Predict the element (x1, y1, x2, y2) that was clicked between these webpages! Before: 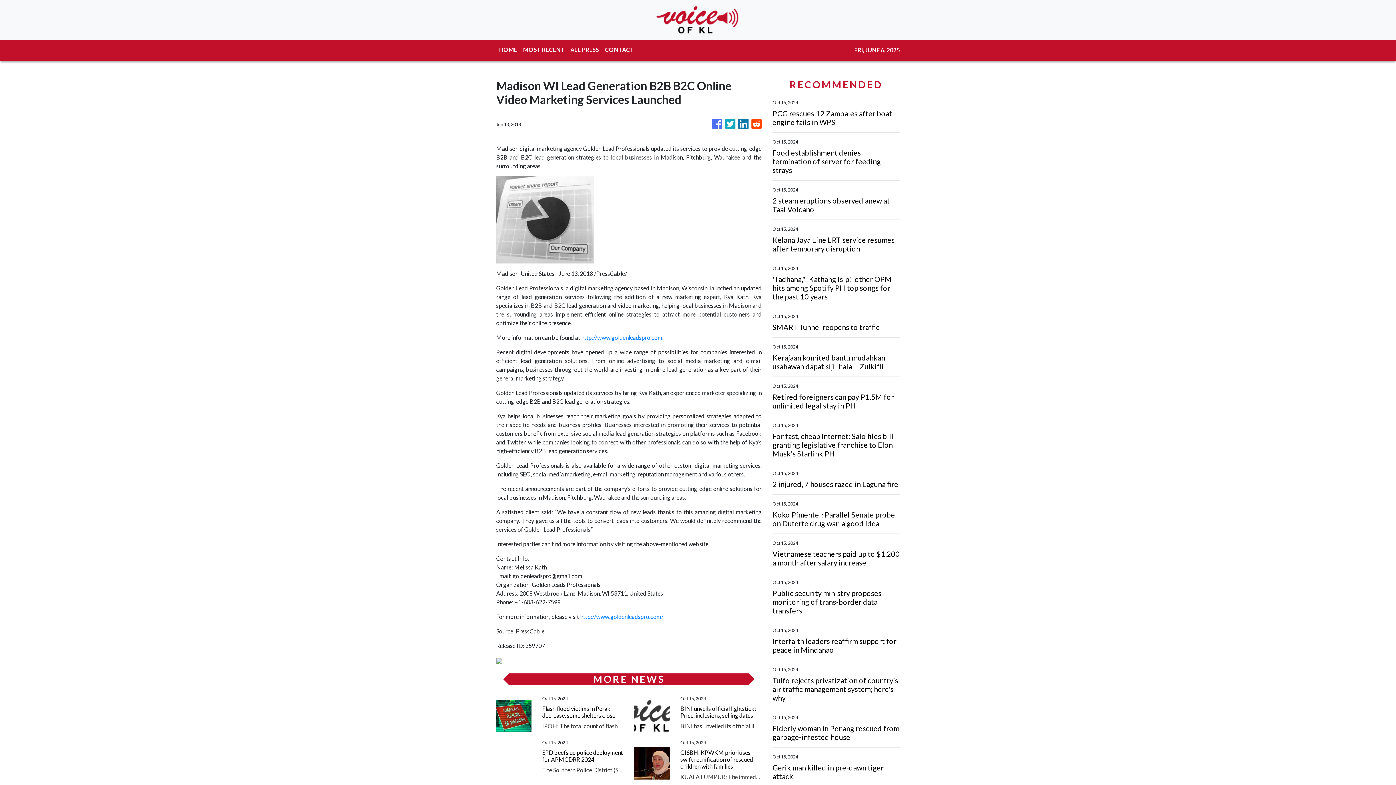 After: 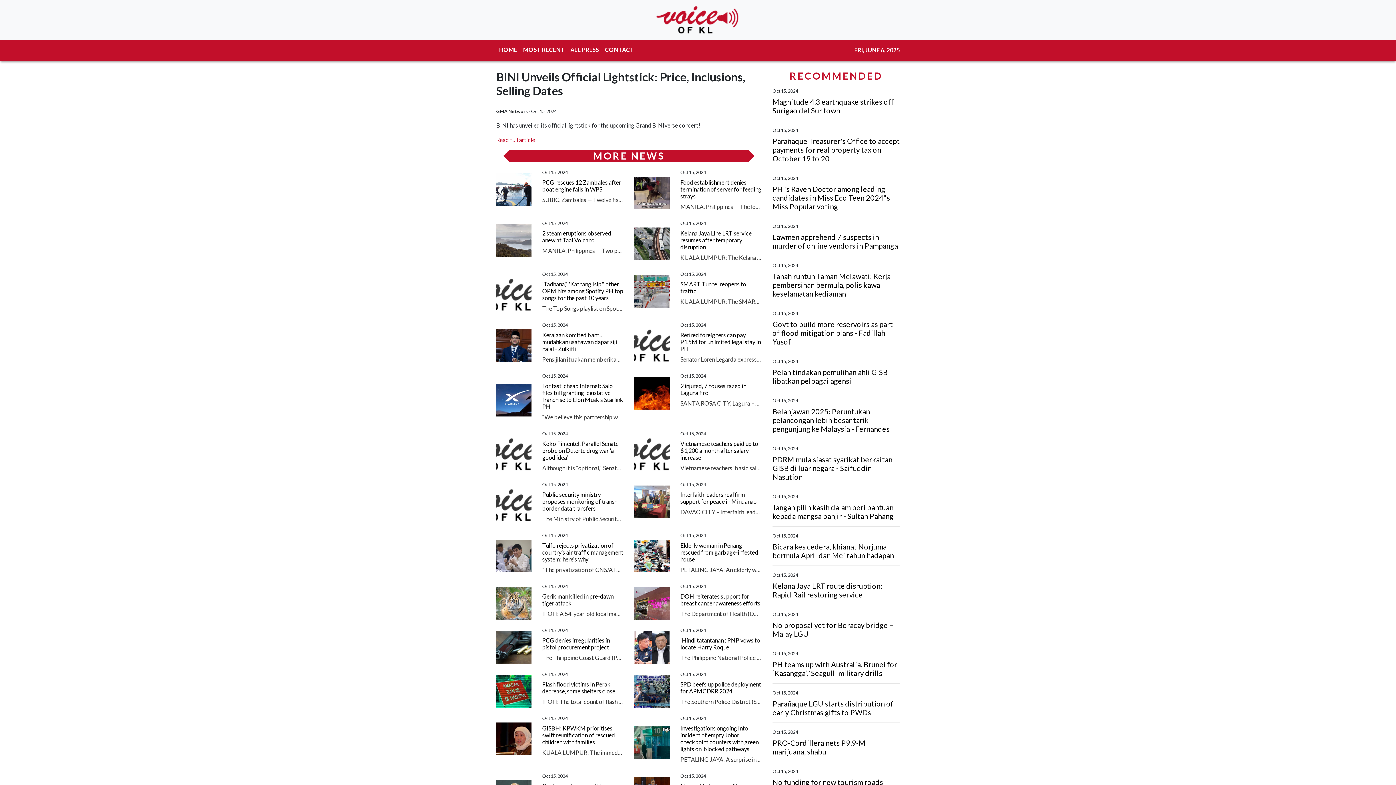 Action: bbox: (634, 699, 669, 732)